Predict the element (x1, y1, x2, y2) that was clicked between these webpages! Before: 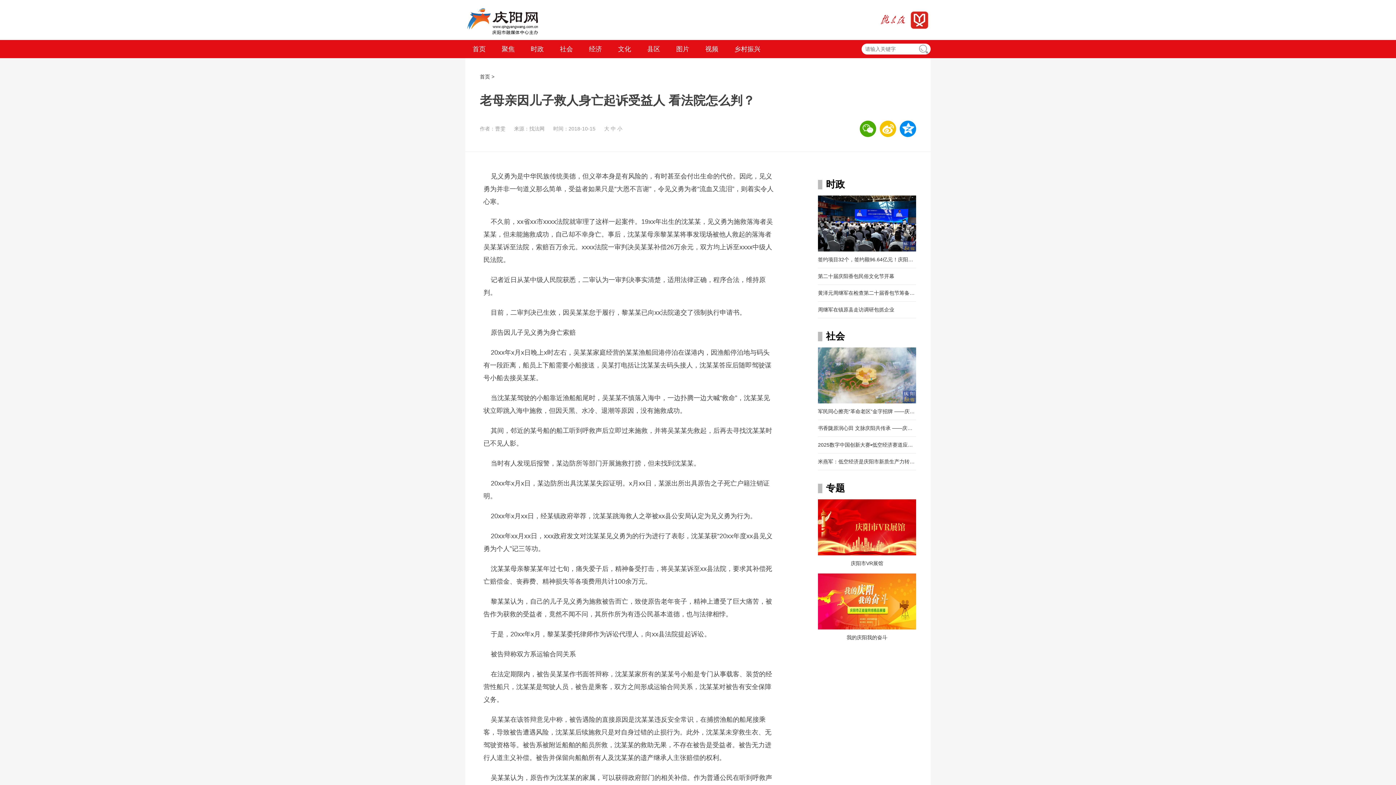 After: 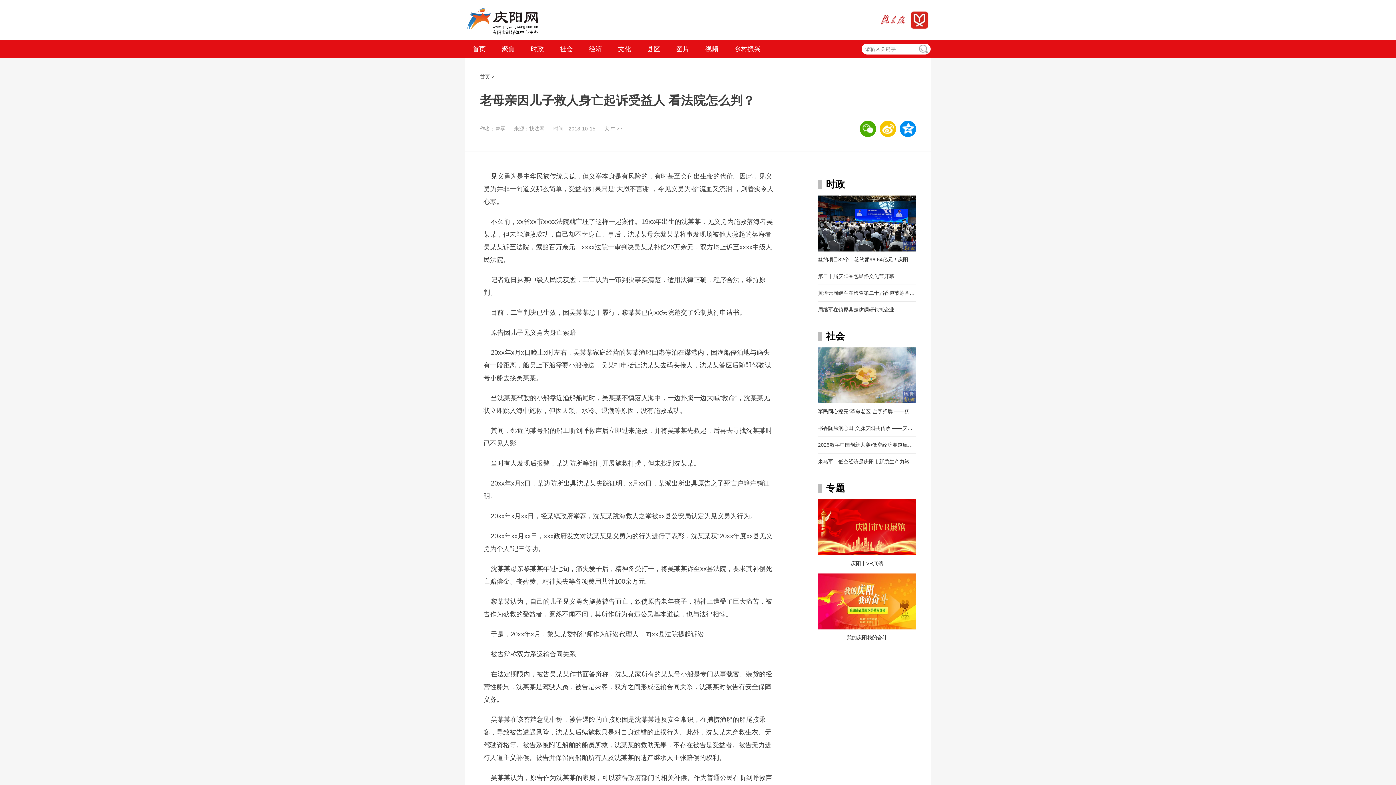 Action: bbox: (900, 120, 916, 137)